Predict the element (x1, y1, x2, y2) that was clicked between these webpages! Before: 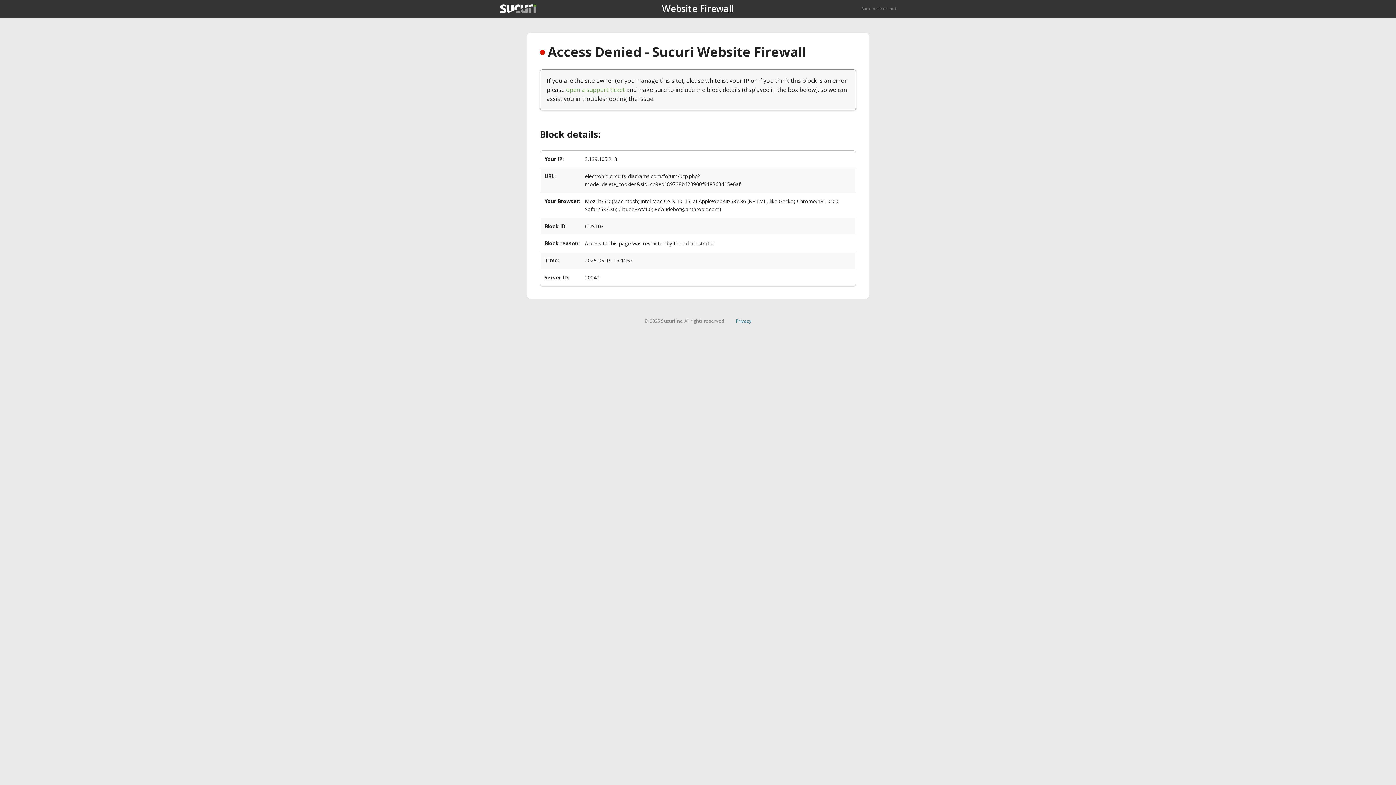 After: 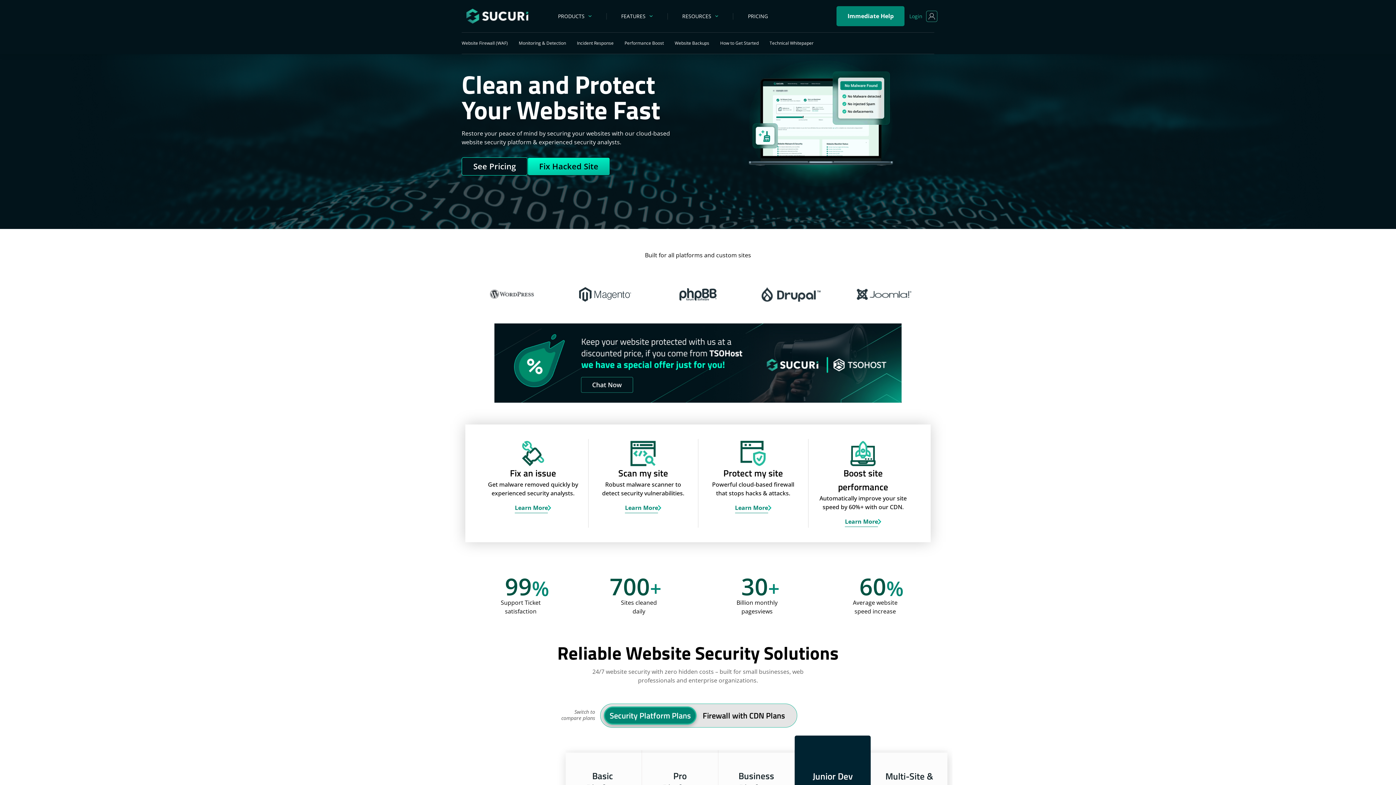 Action: bbox: (861, 5, 896, 11) label: Back to sucuri.net